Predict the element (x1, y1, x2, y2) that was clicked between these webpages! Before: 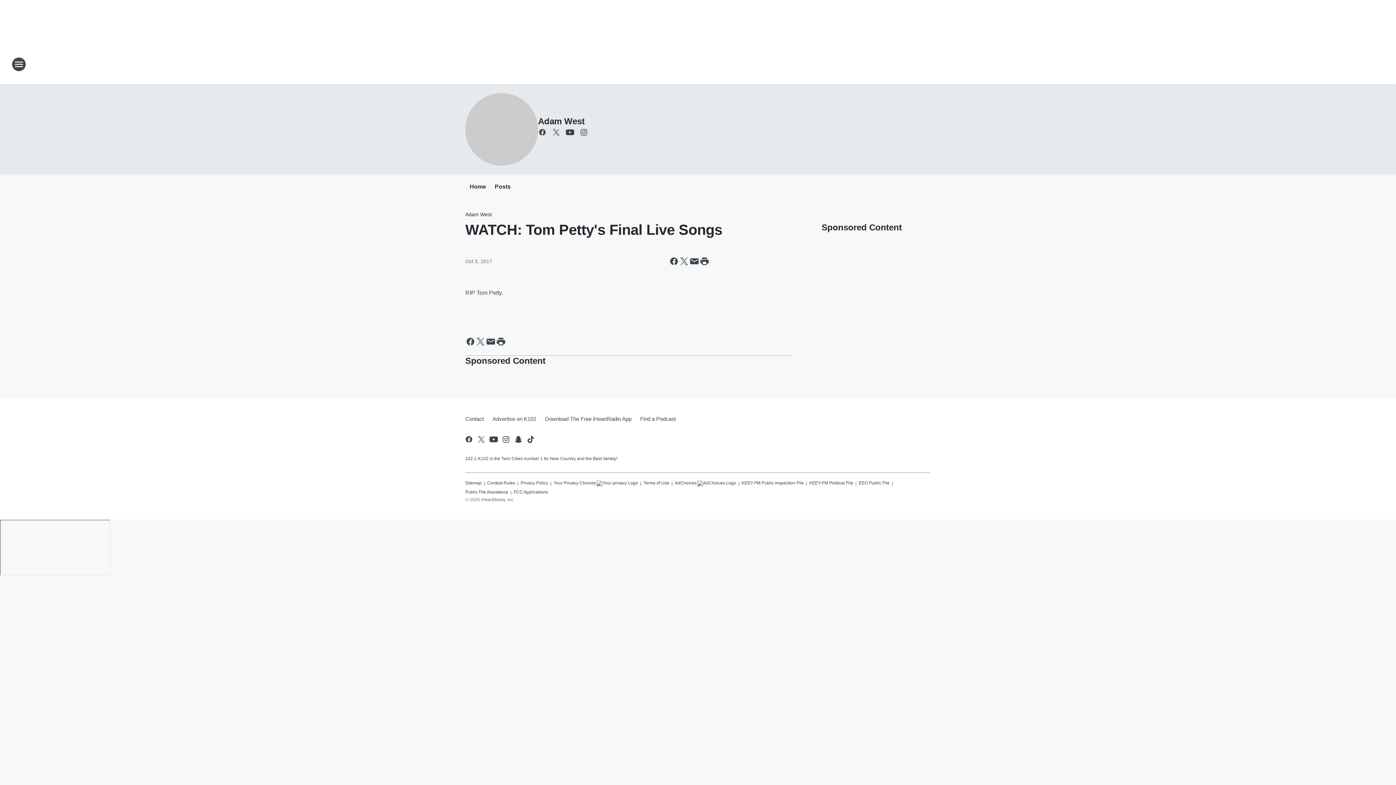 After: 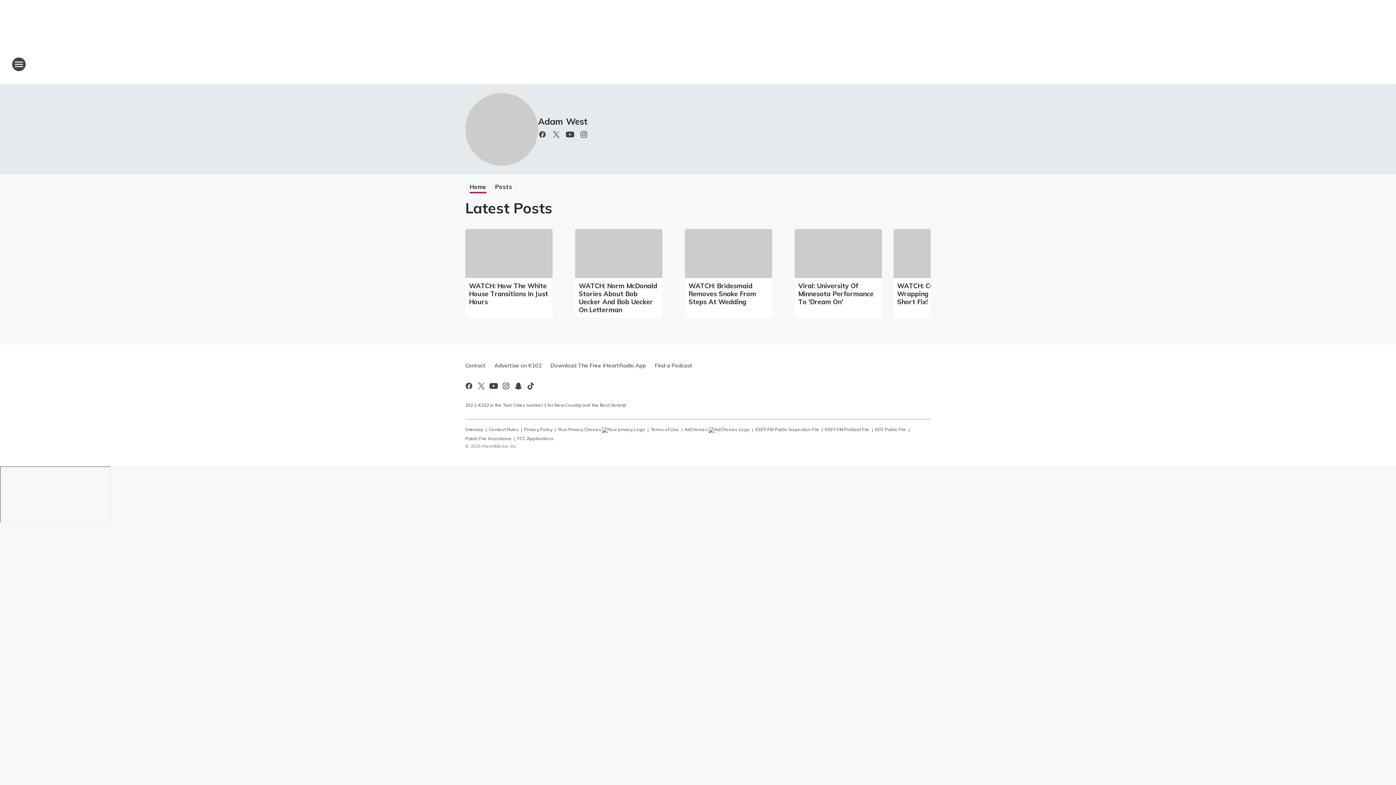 Action: label: Adam West bbox: (538, 116, 584, 126)